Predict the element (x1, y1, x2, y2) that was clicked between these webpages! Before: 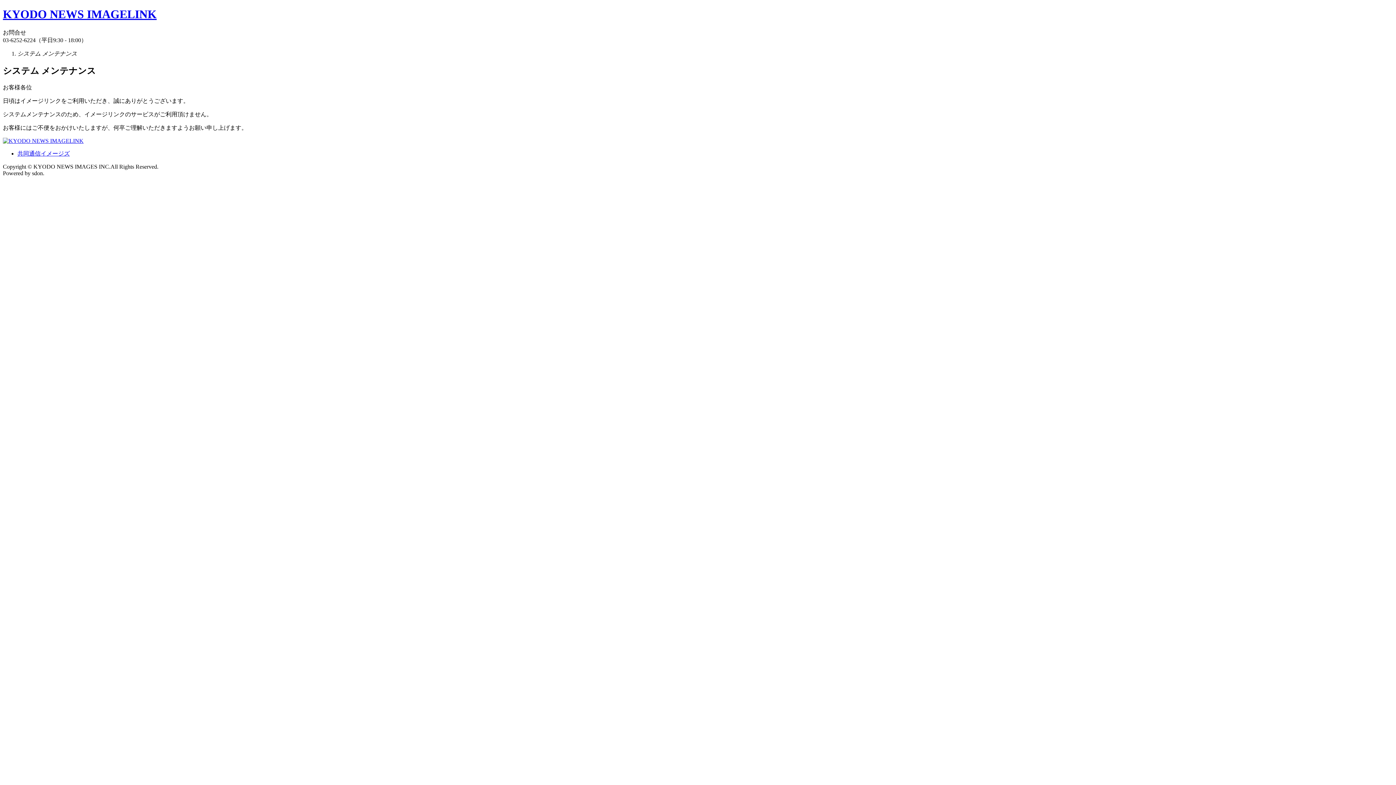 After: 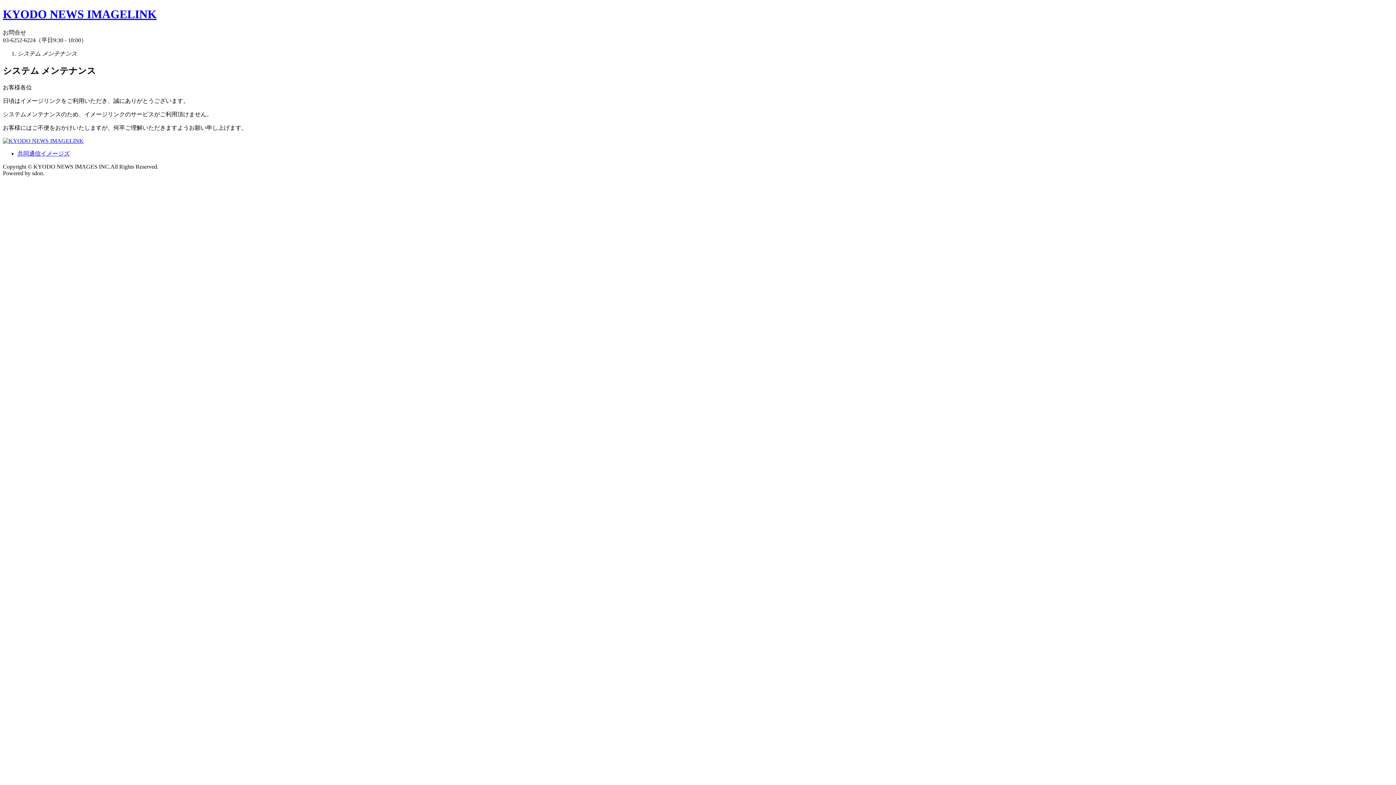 Action: bbox: (2, 137, 83, 143)